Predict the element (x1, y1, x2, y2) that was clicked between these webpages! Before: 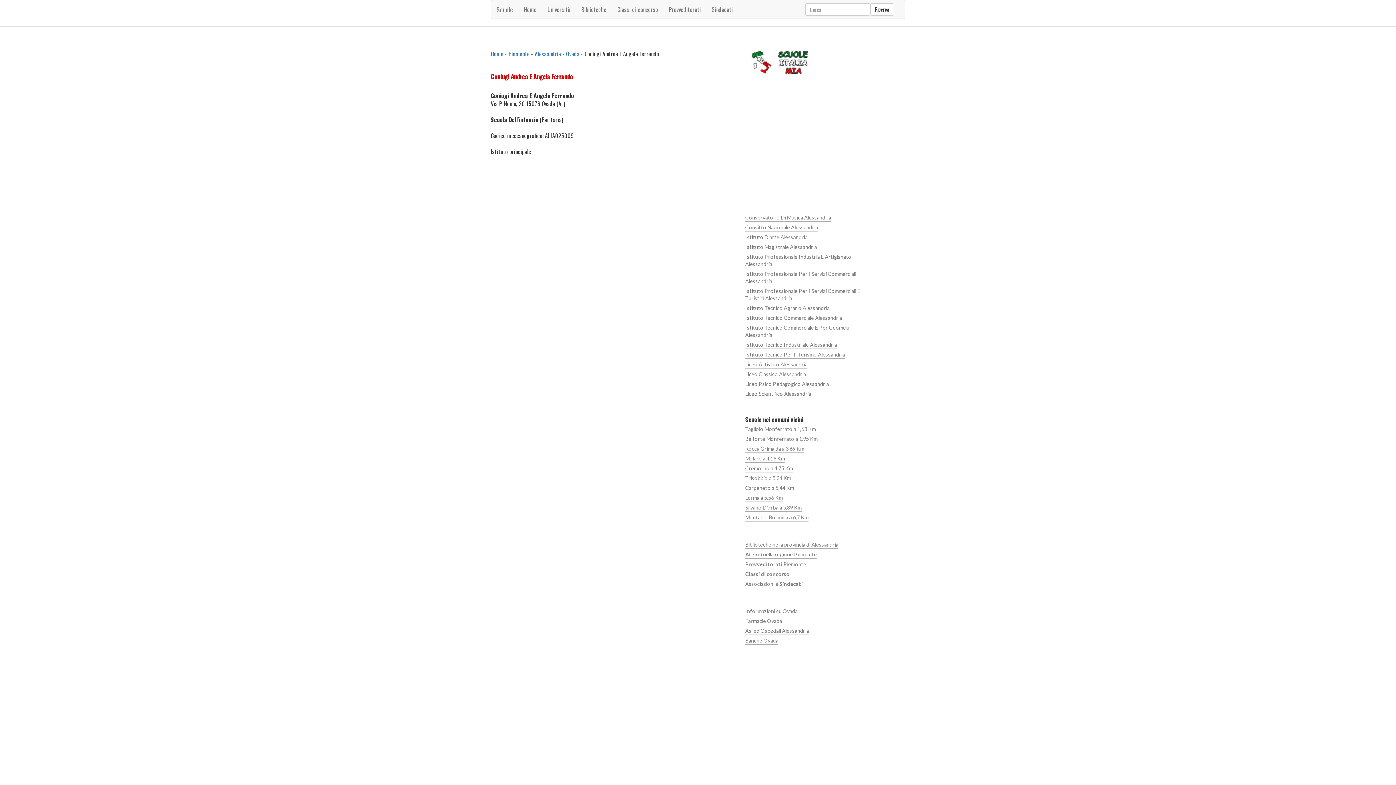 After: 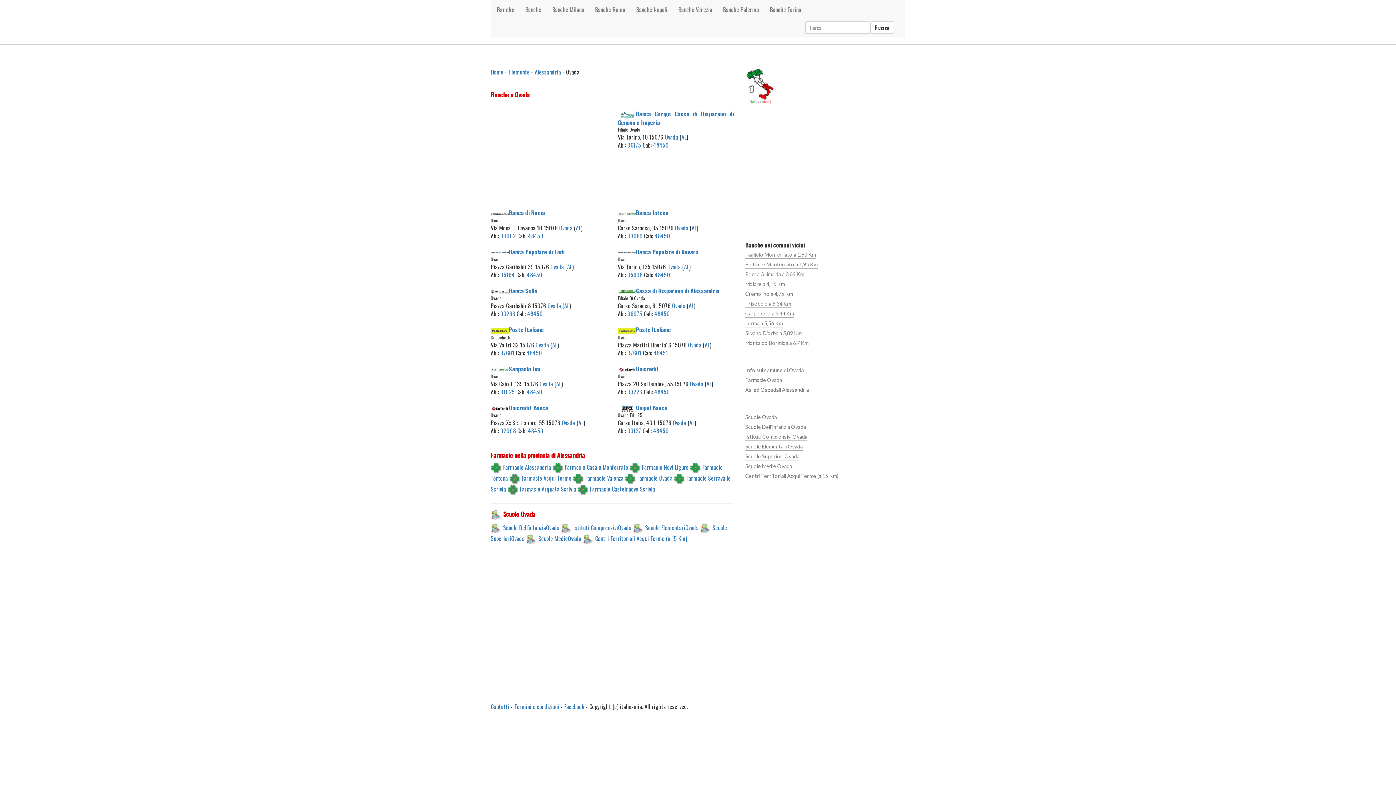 Action: label: Banche Ovada bbox: (745, 635, 778, 645)